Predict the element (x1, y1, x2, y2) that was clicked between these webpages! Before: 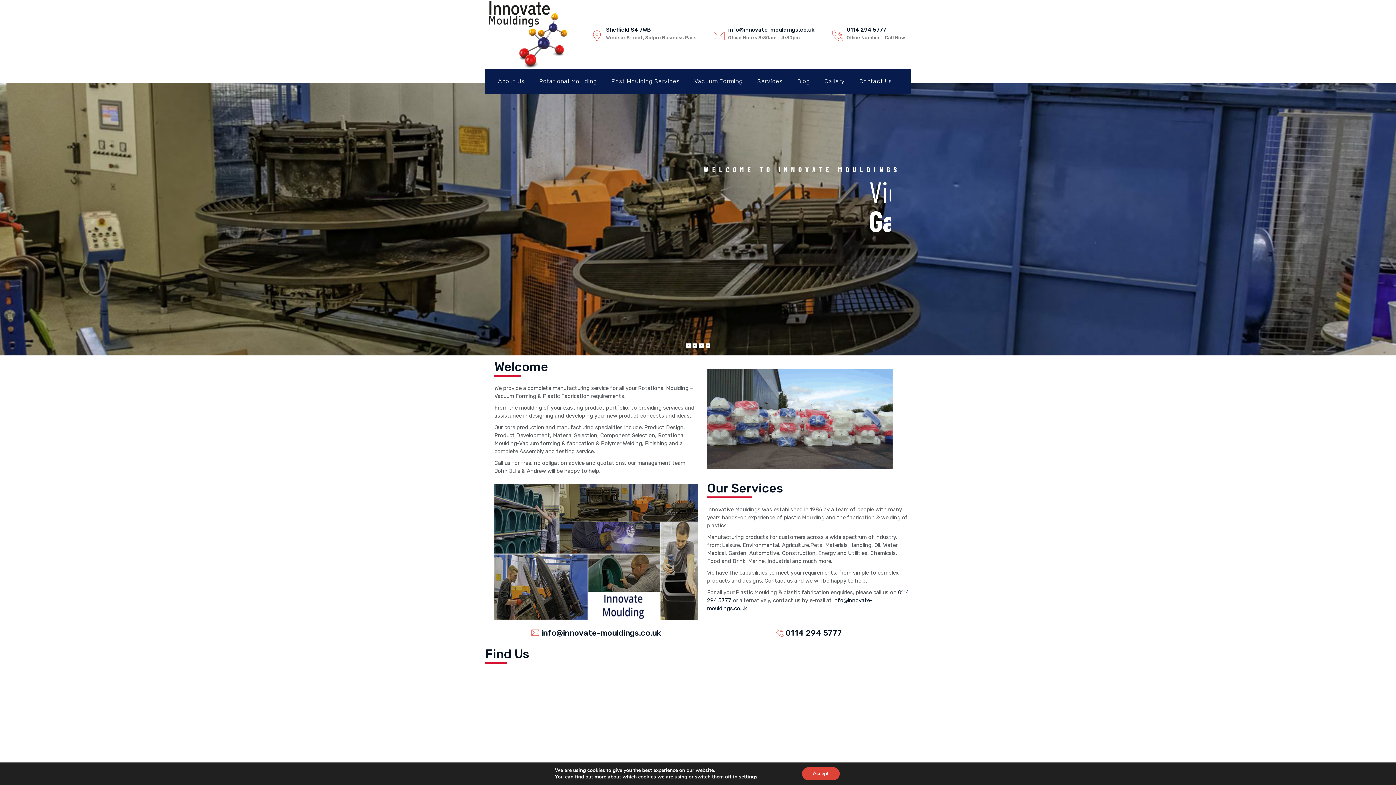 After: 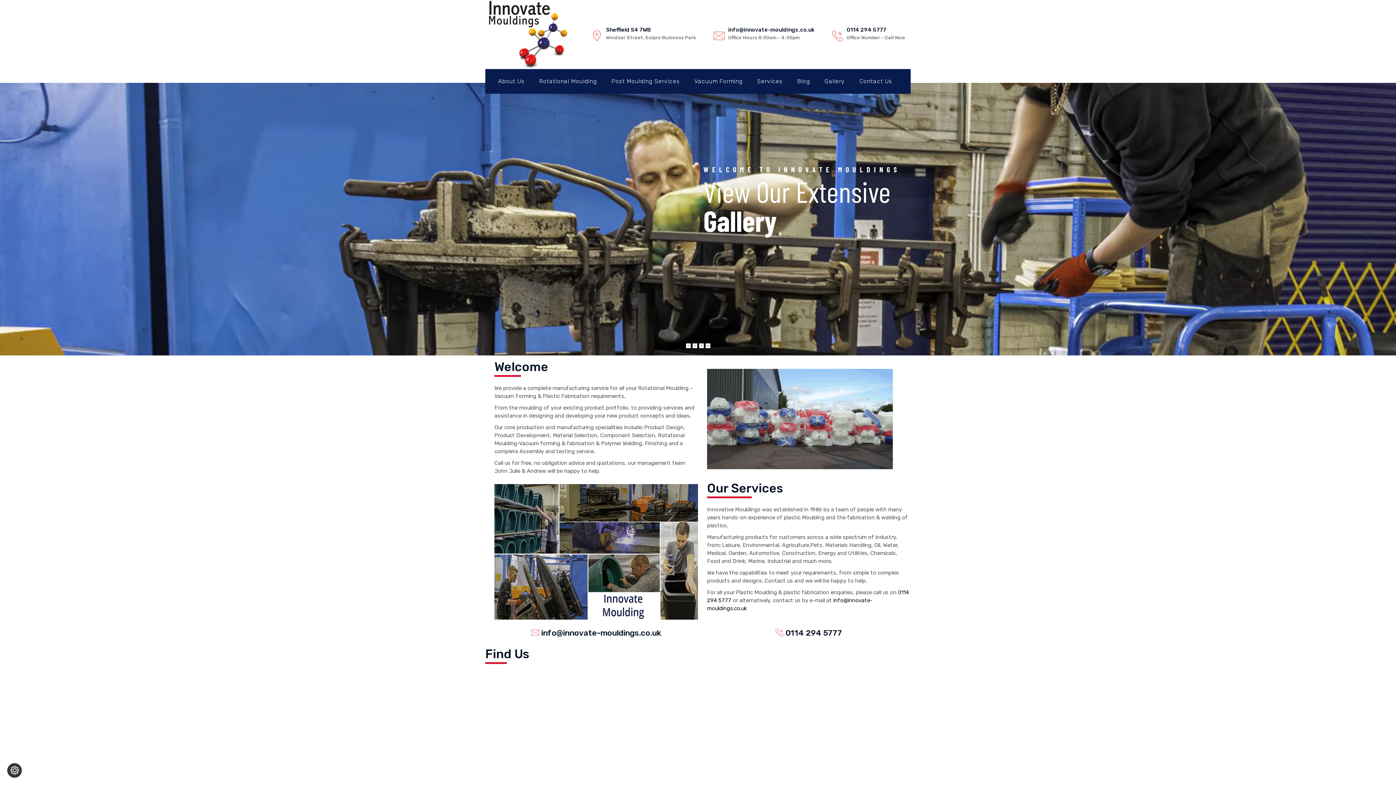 Action: label: Accept bbox: (802, 767, 839, 780)